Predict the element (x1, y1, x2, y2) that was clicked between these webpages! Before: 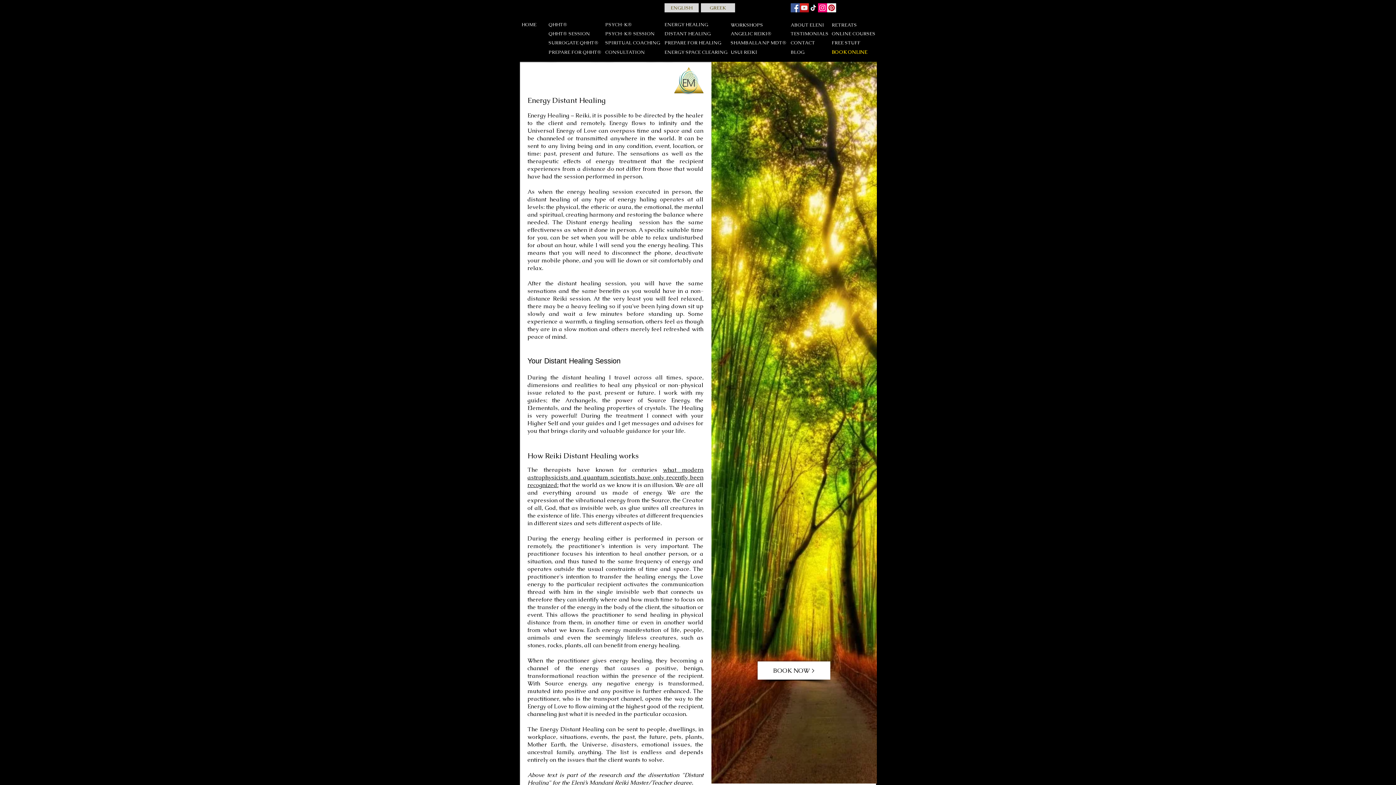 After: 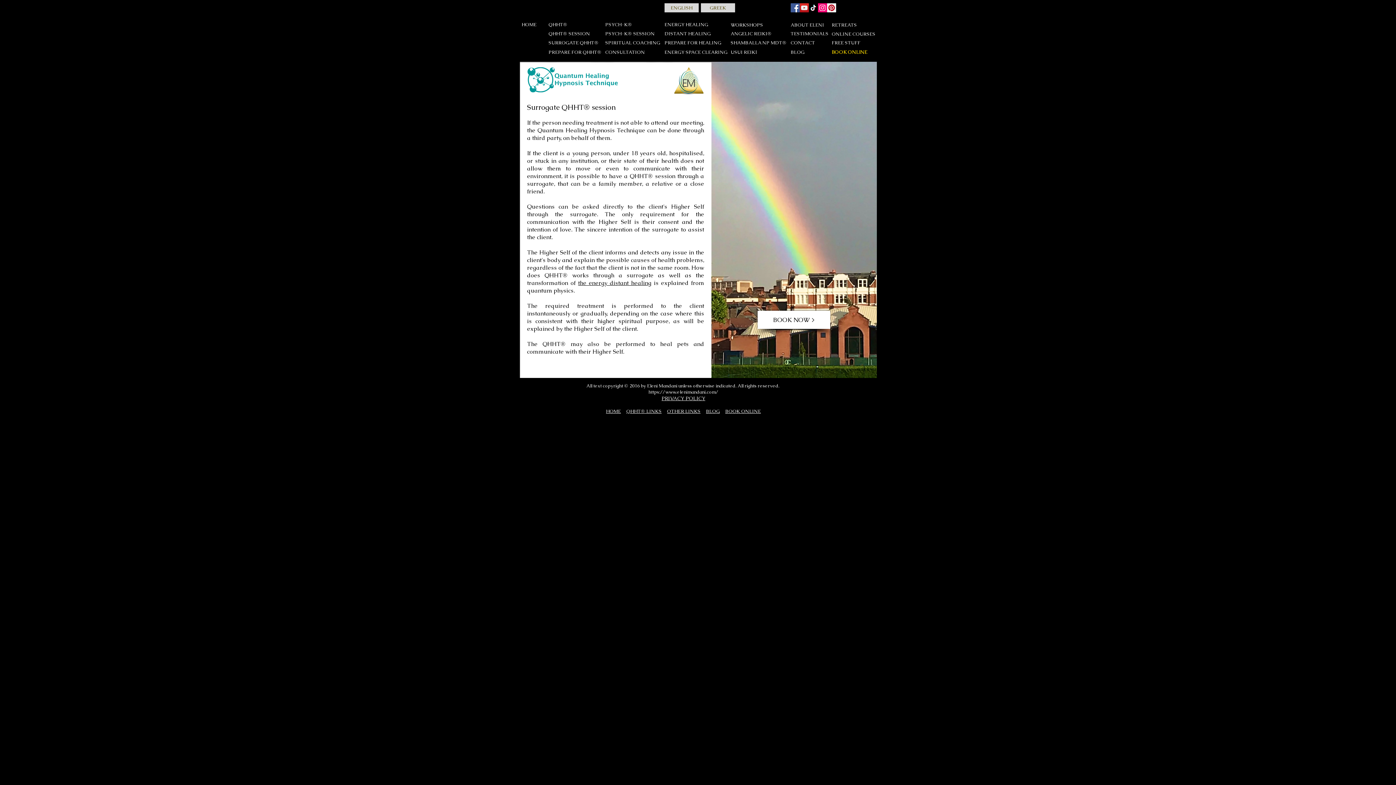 Action: bbox: (548, 38, 598, 47) label: SURROGATE  QHHT®  